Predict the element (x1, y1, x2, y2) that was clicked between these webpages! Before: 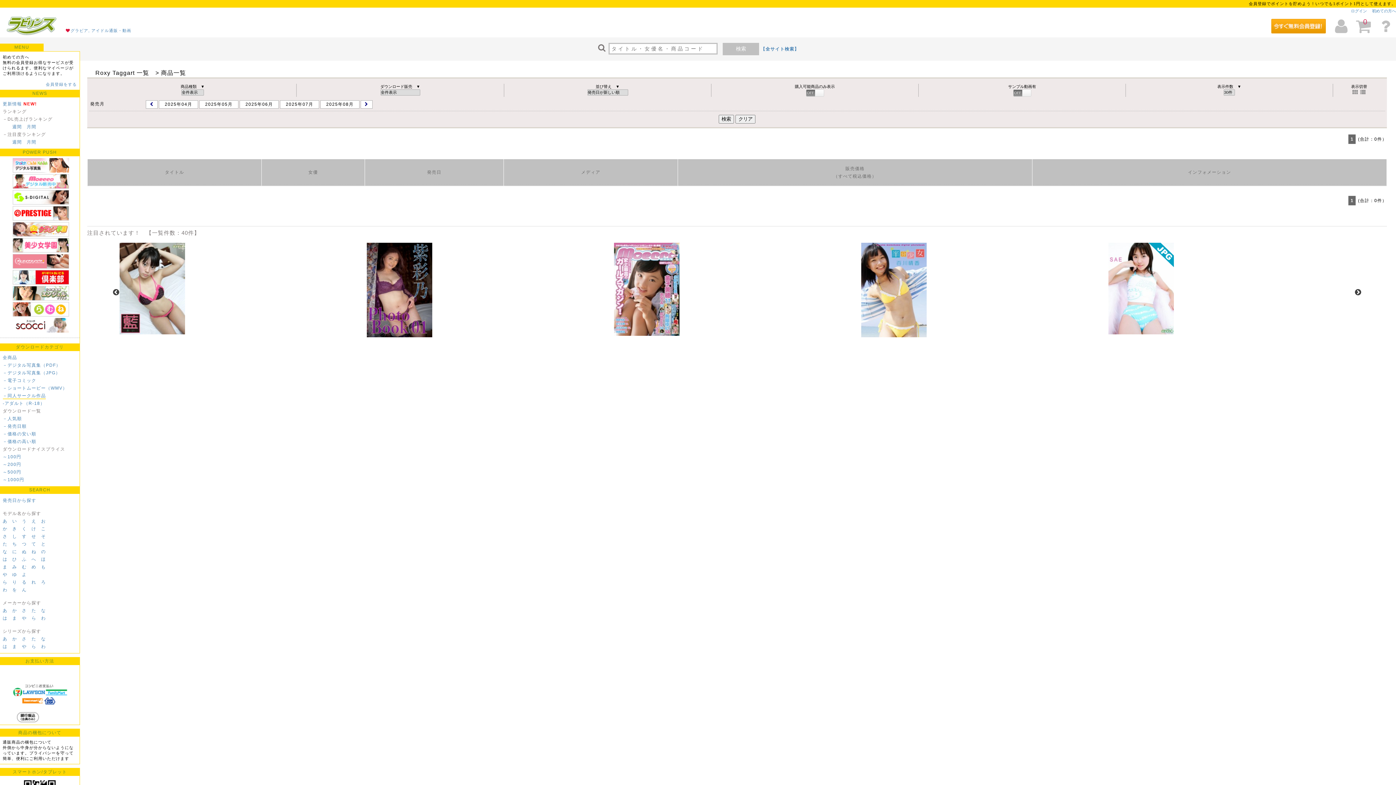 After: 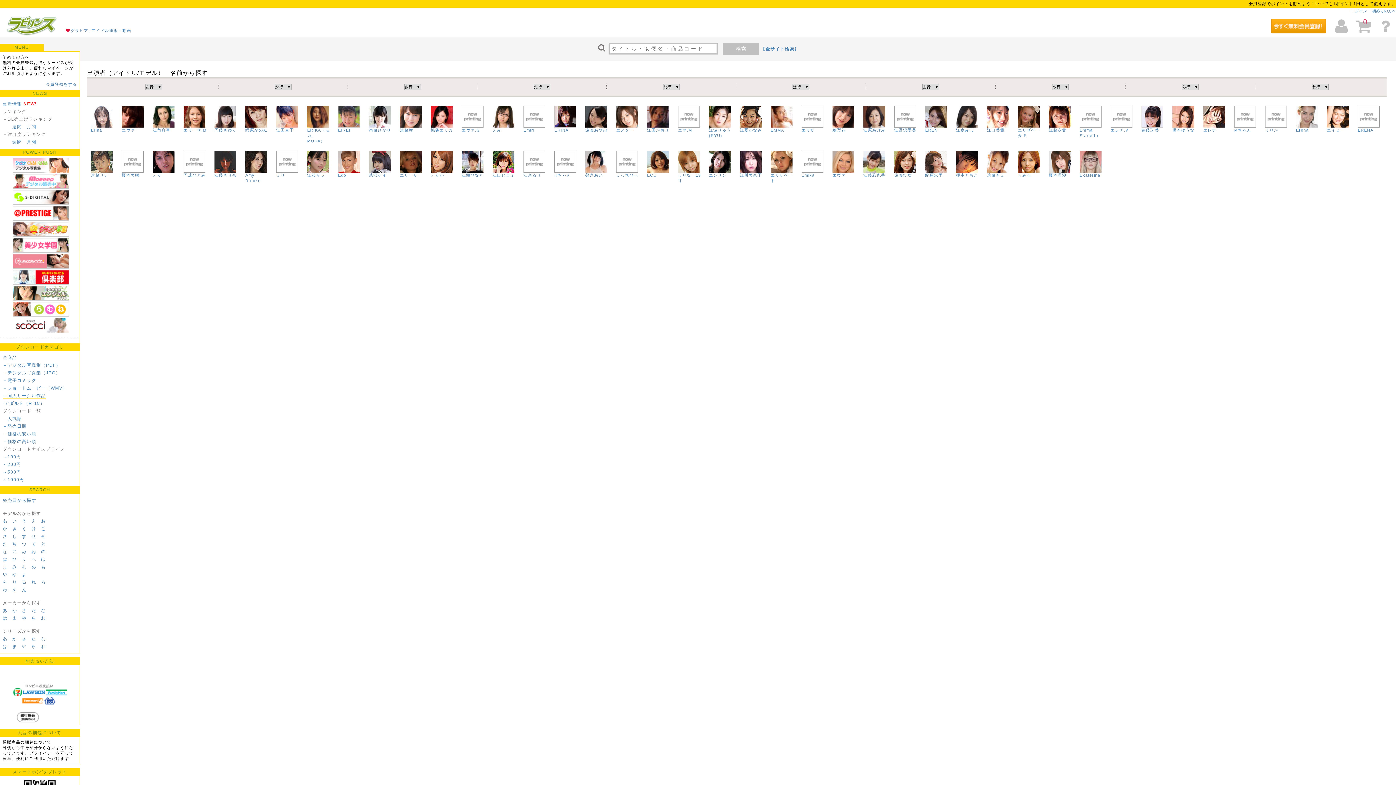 Action: label: え bbox: (31, 518, 36, 523)